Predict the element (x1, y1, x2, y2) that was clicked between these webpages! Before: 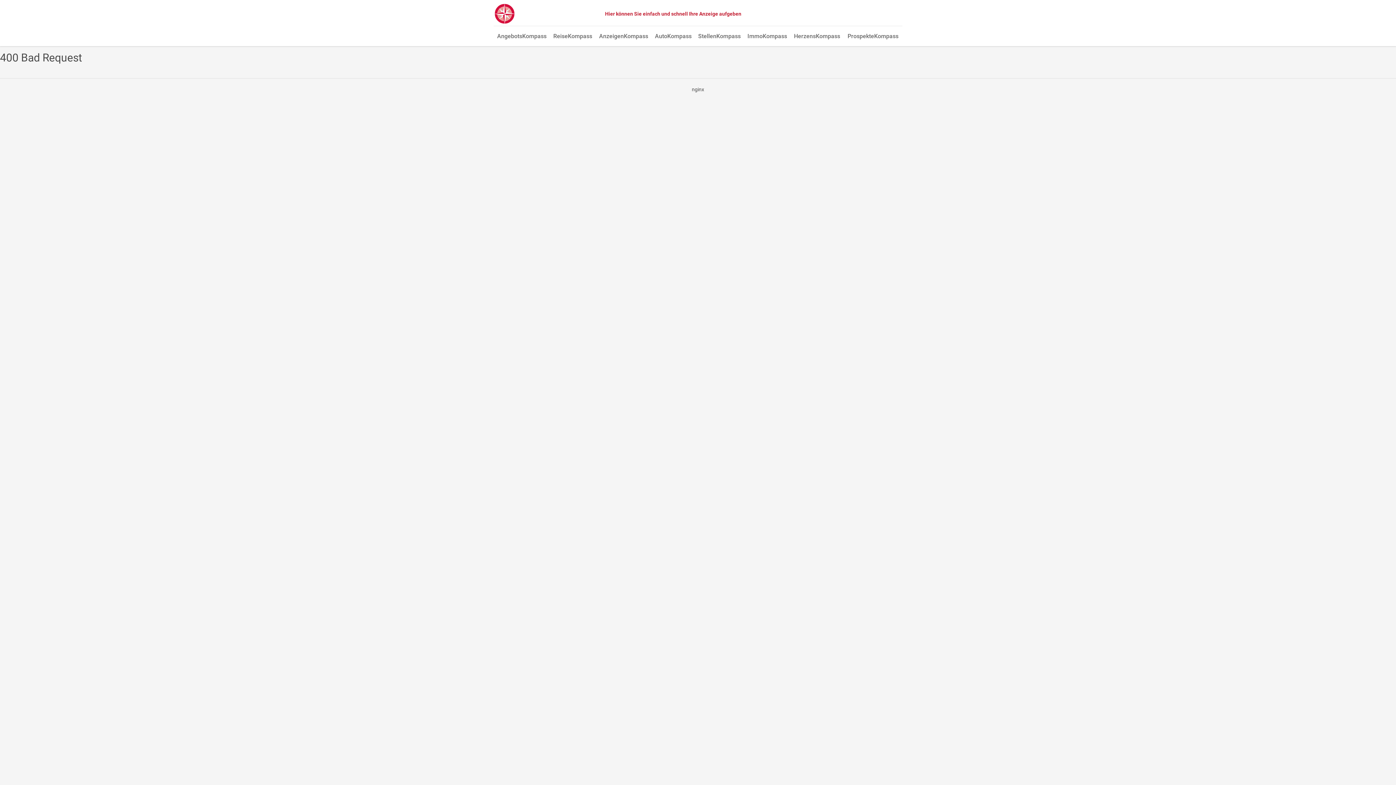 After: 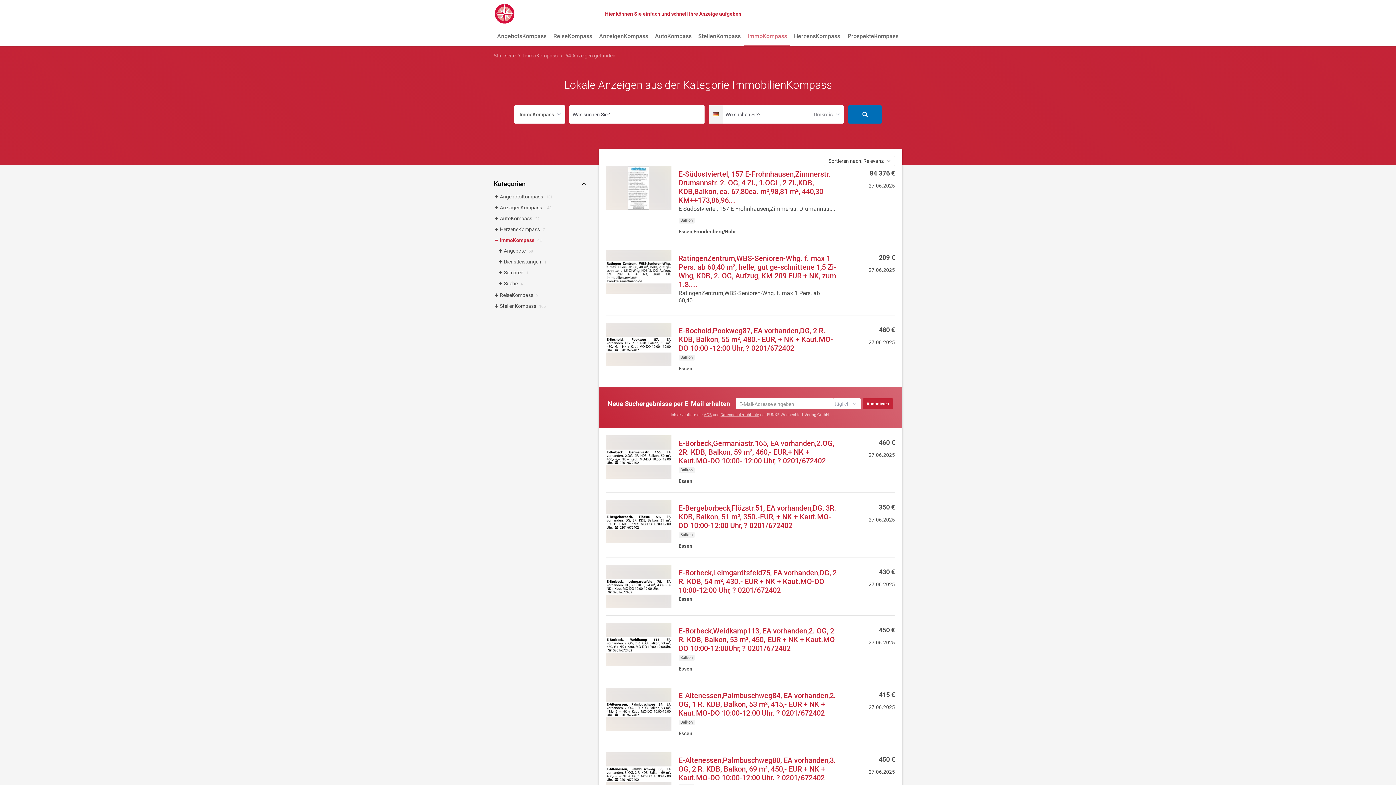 Action: bbox: (744, 27, 790, 46) label: ImmoKompass